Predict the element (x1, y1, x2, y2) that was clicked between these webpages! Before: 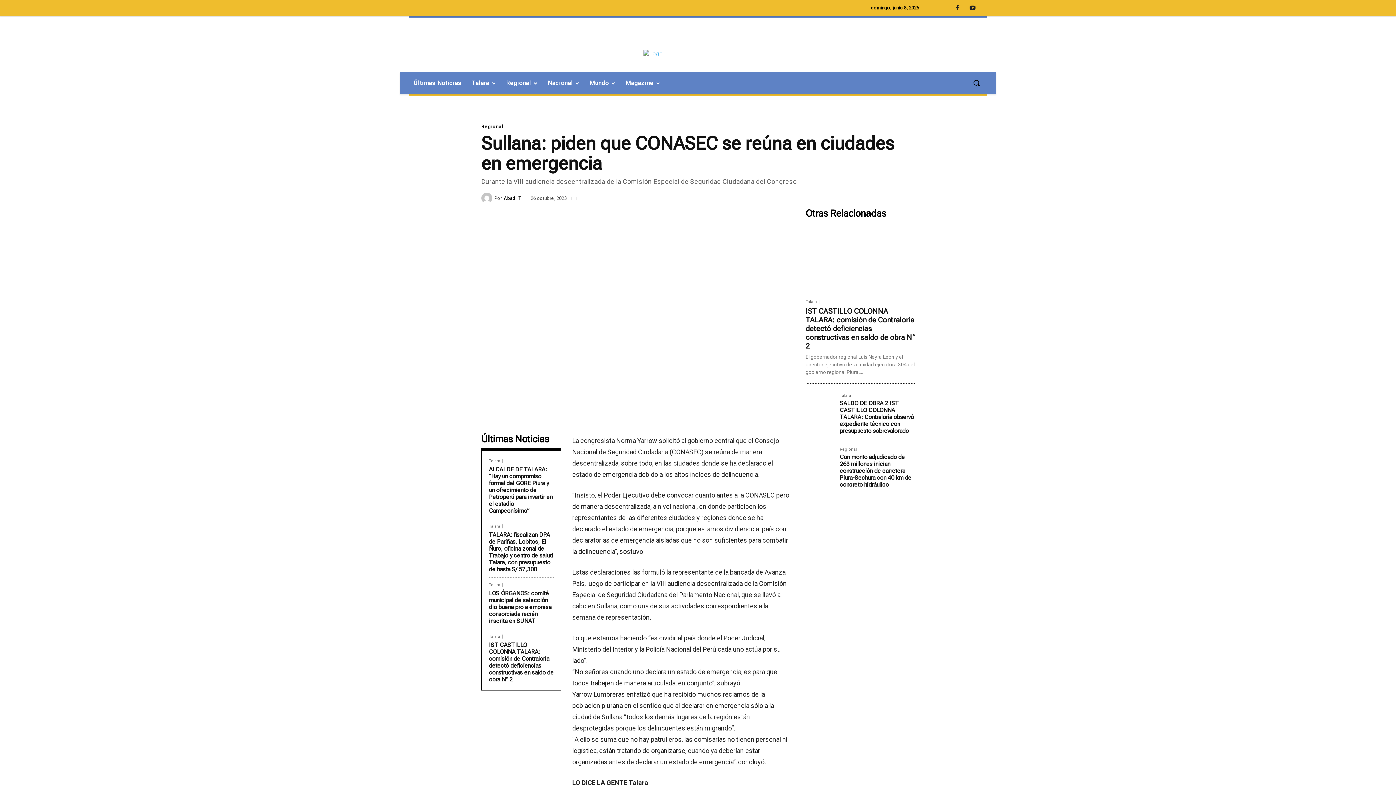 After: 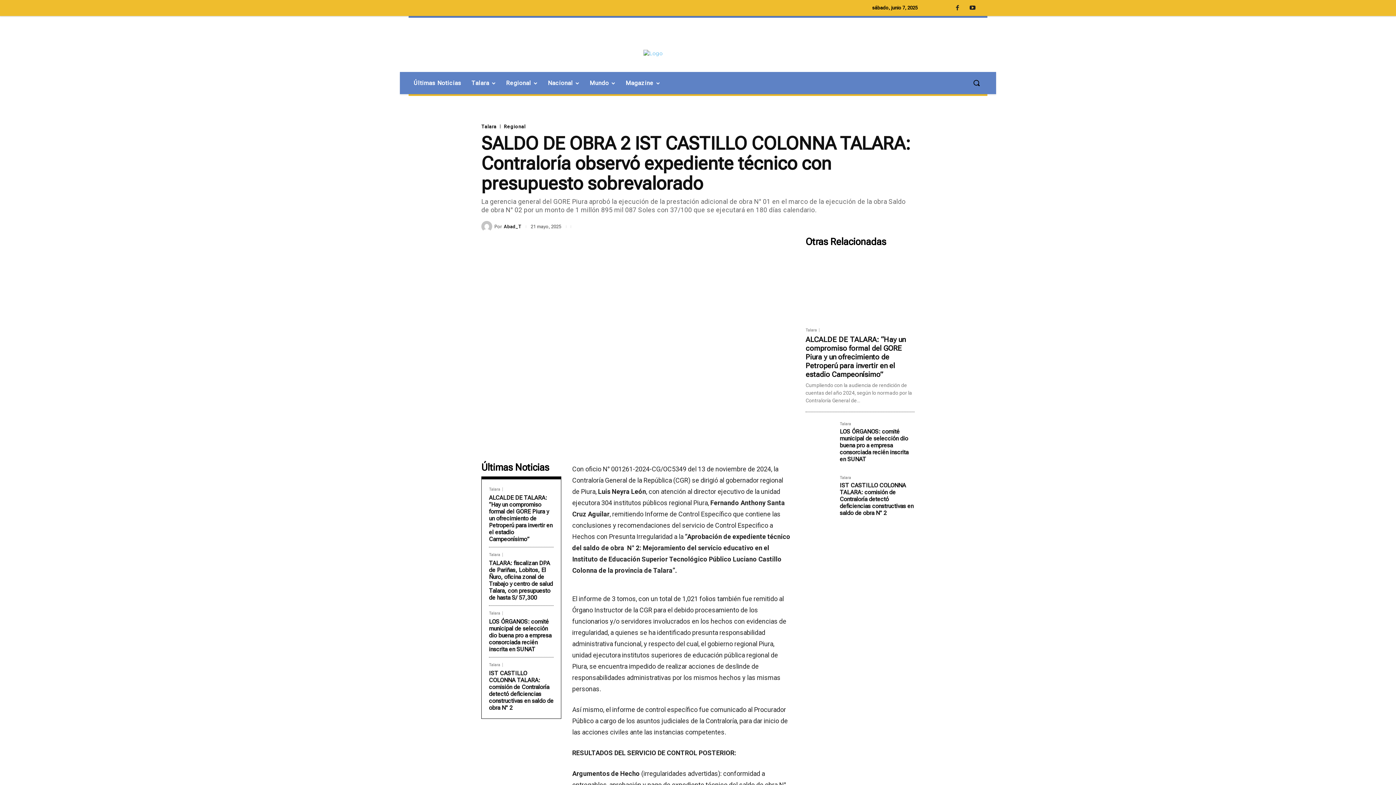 Action: bbox: (805, 393, 834, 422)